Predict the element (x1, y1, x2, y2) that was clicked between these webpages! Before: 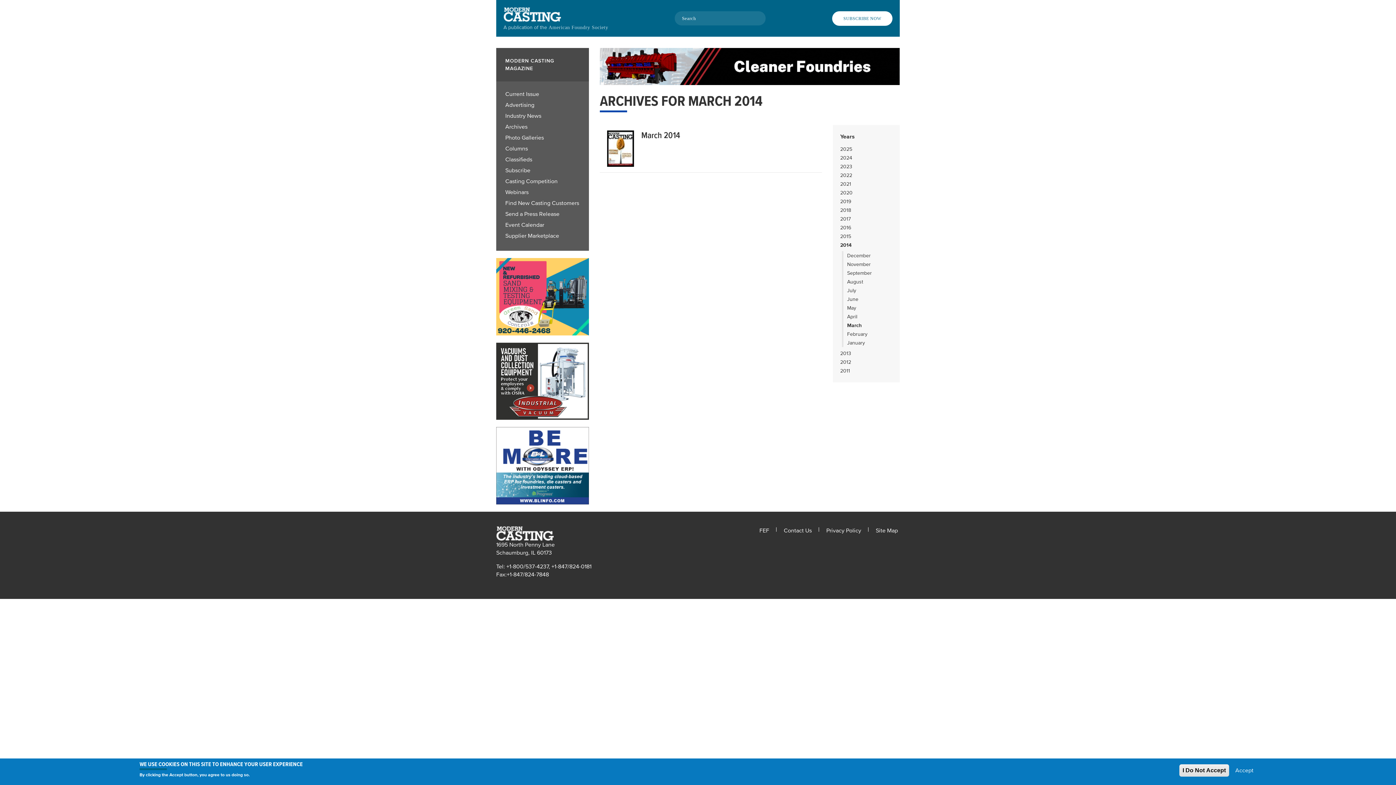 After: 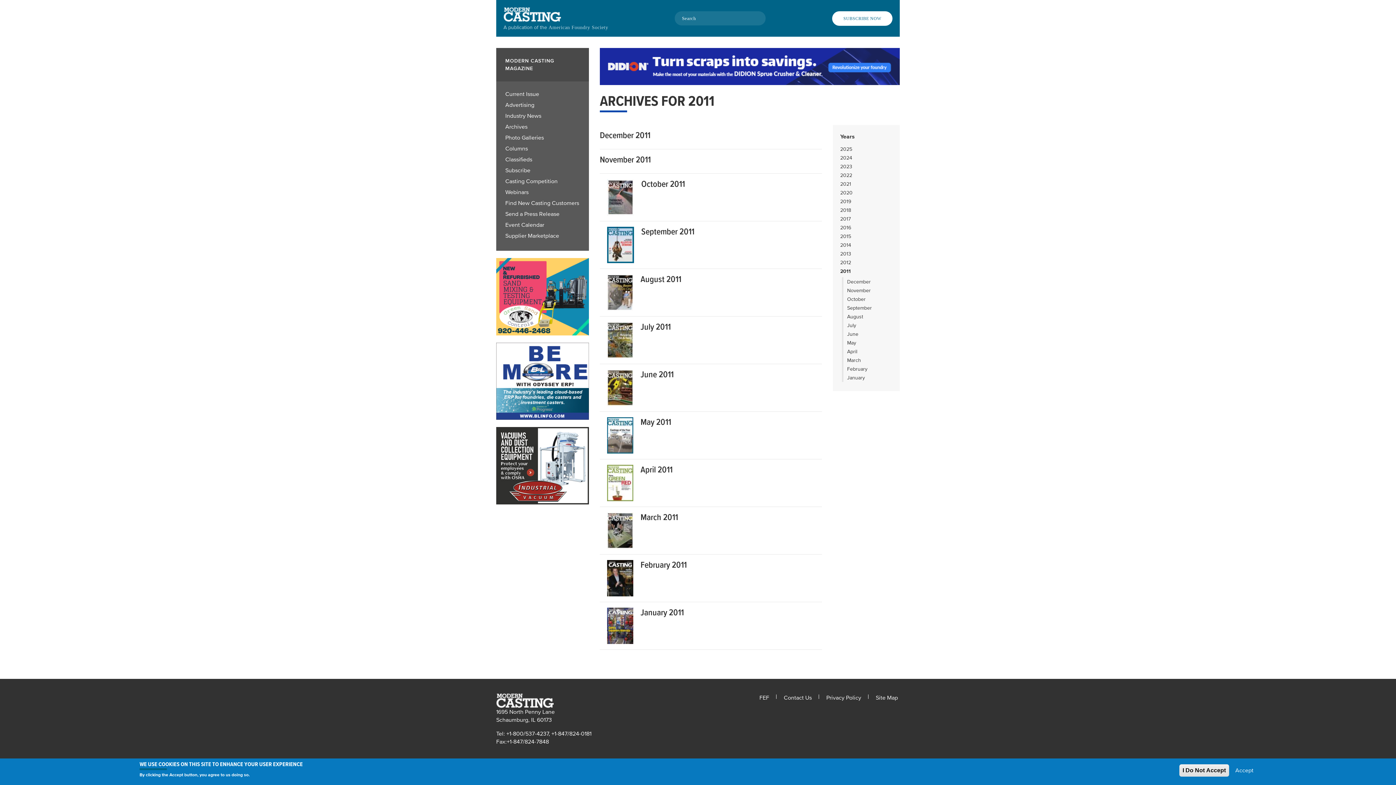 Action: label: 2011 bbox: (840, 367, 850, 374)